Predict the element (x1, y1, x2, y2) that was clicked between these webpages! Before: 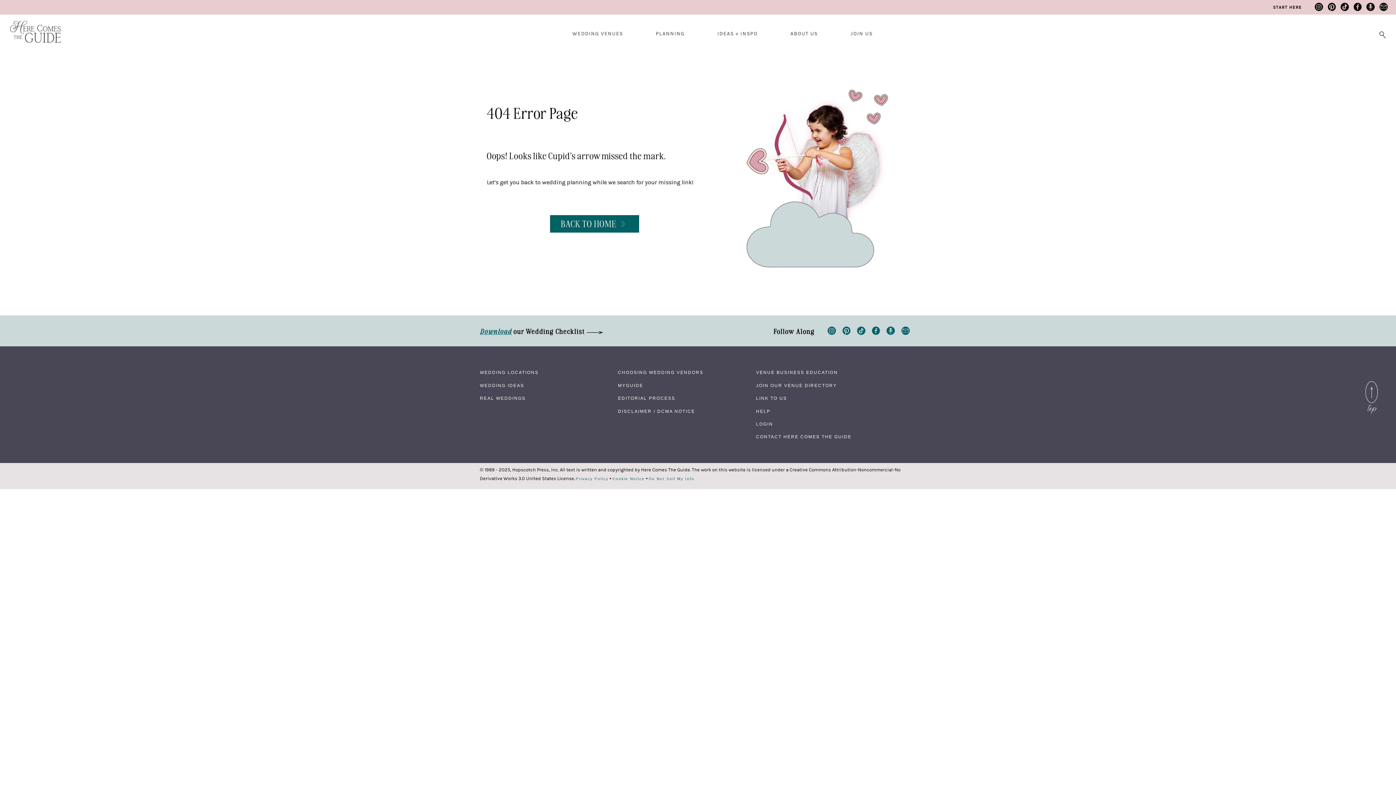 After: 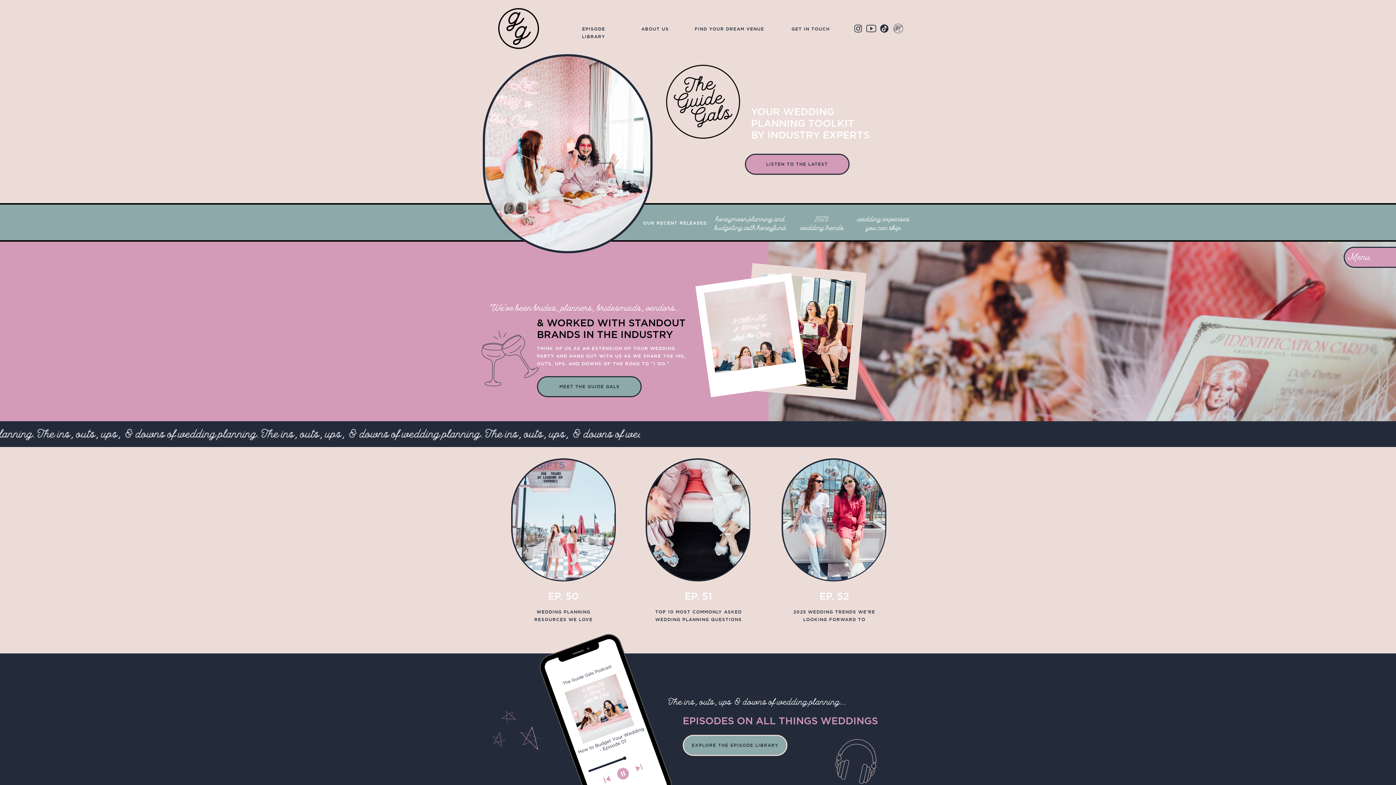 Action: bbox: (1366, 2, 1375, 11)